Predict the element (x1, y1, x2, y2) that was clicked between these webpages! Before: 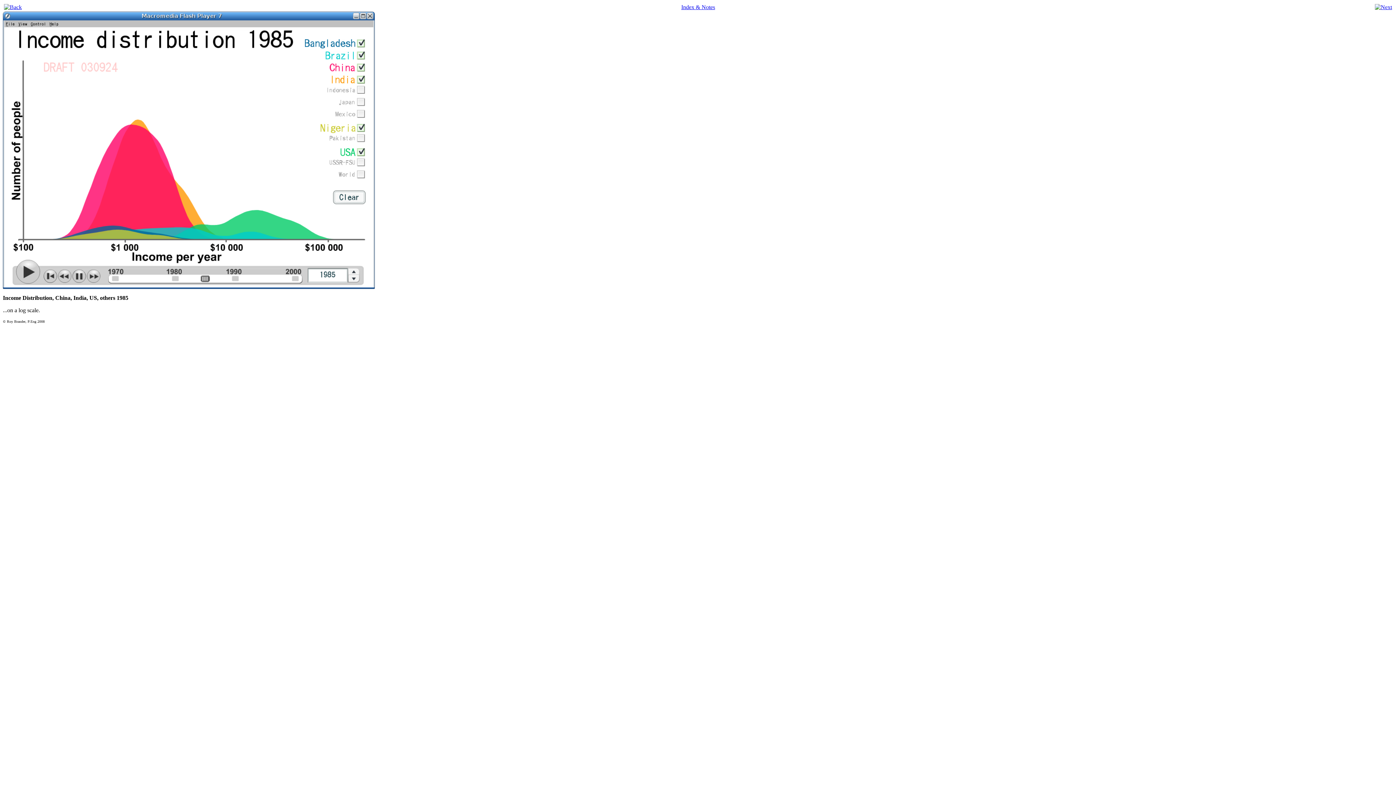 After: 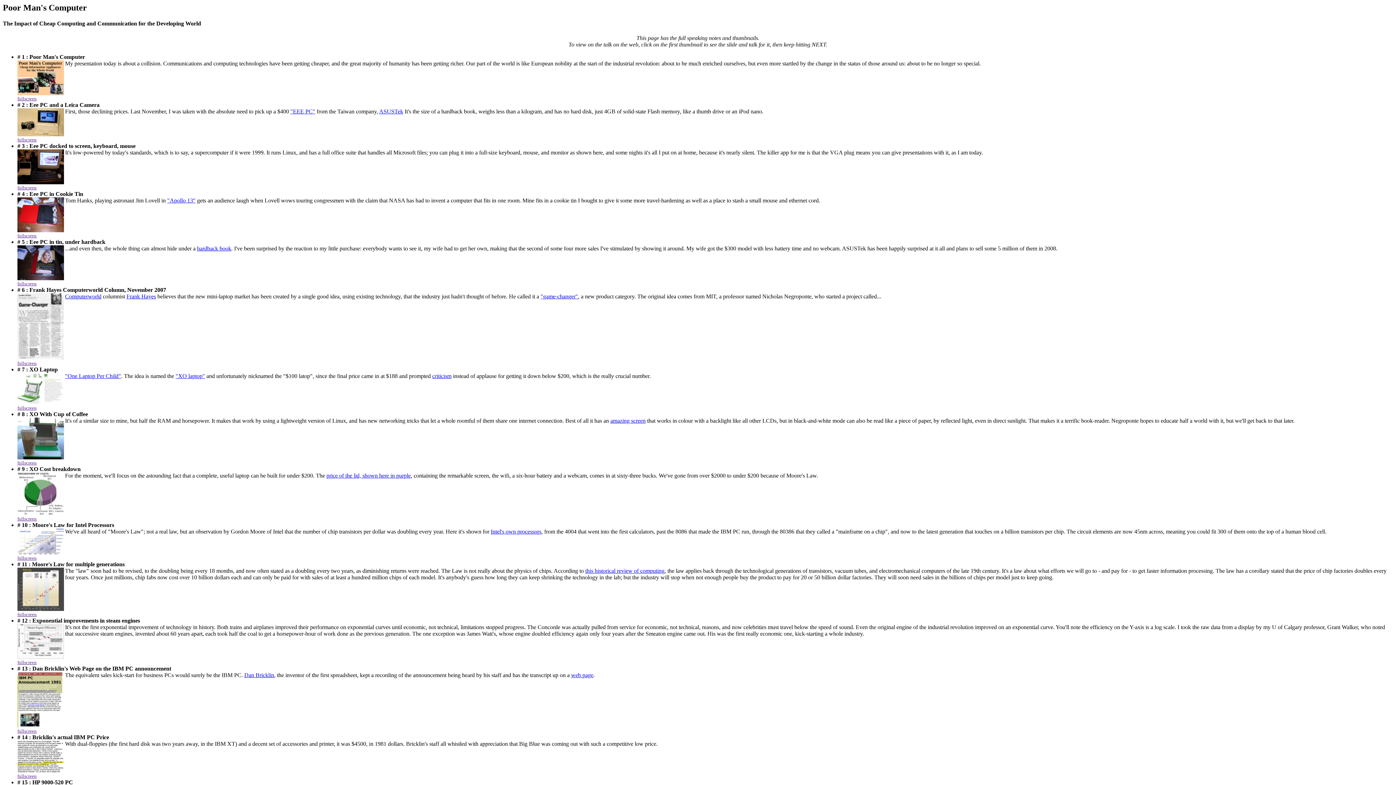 Action: label: Index & Notes bbox: (681, 4, 715, 10)